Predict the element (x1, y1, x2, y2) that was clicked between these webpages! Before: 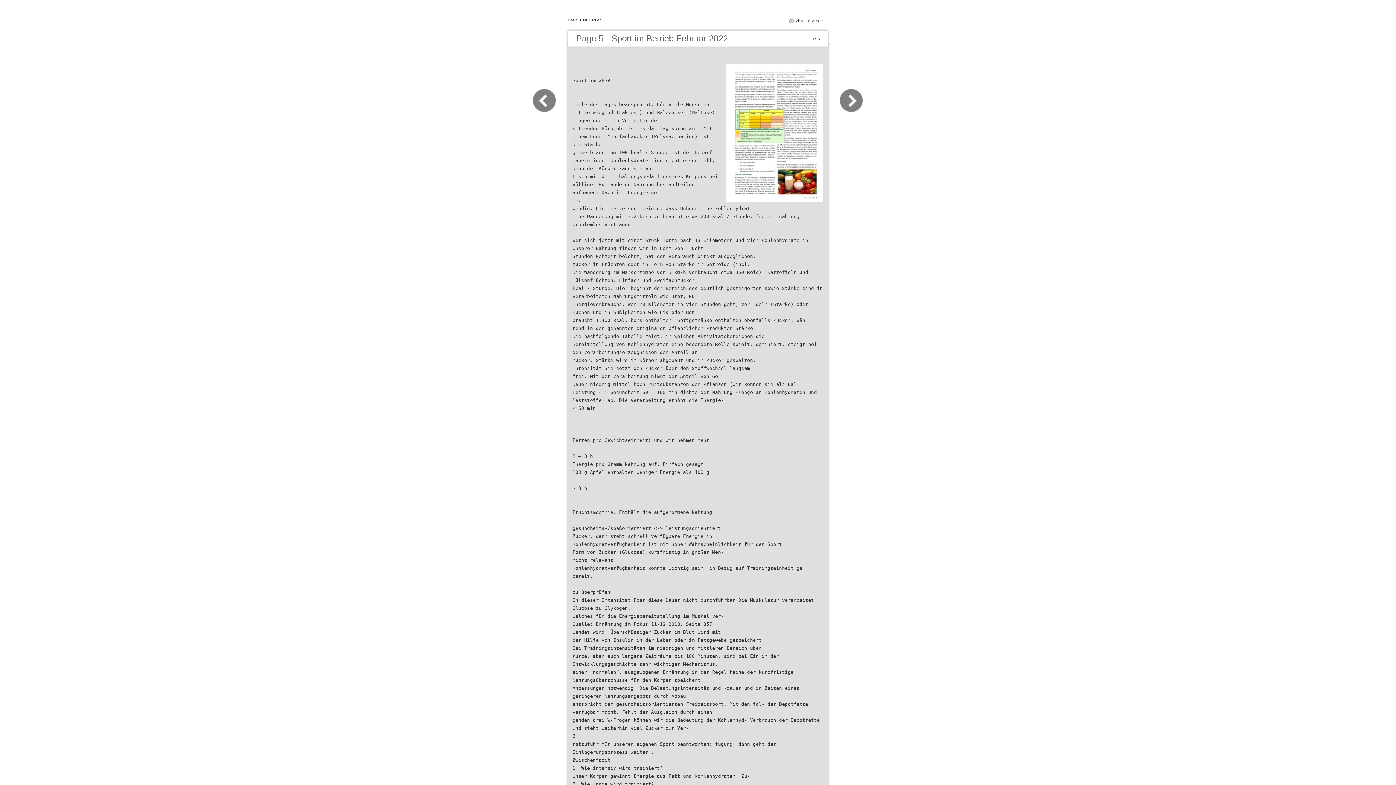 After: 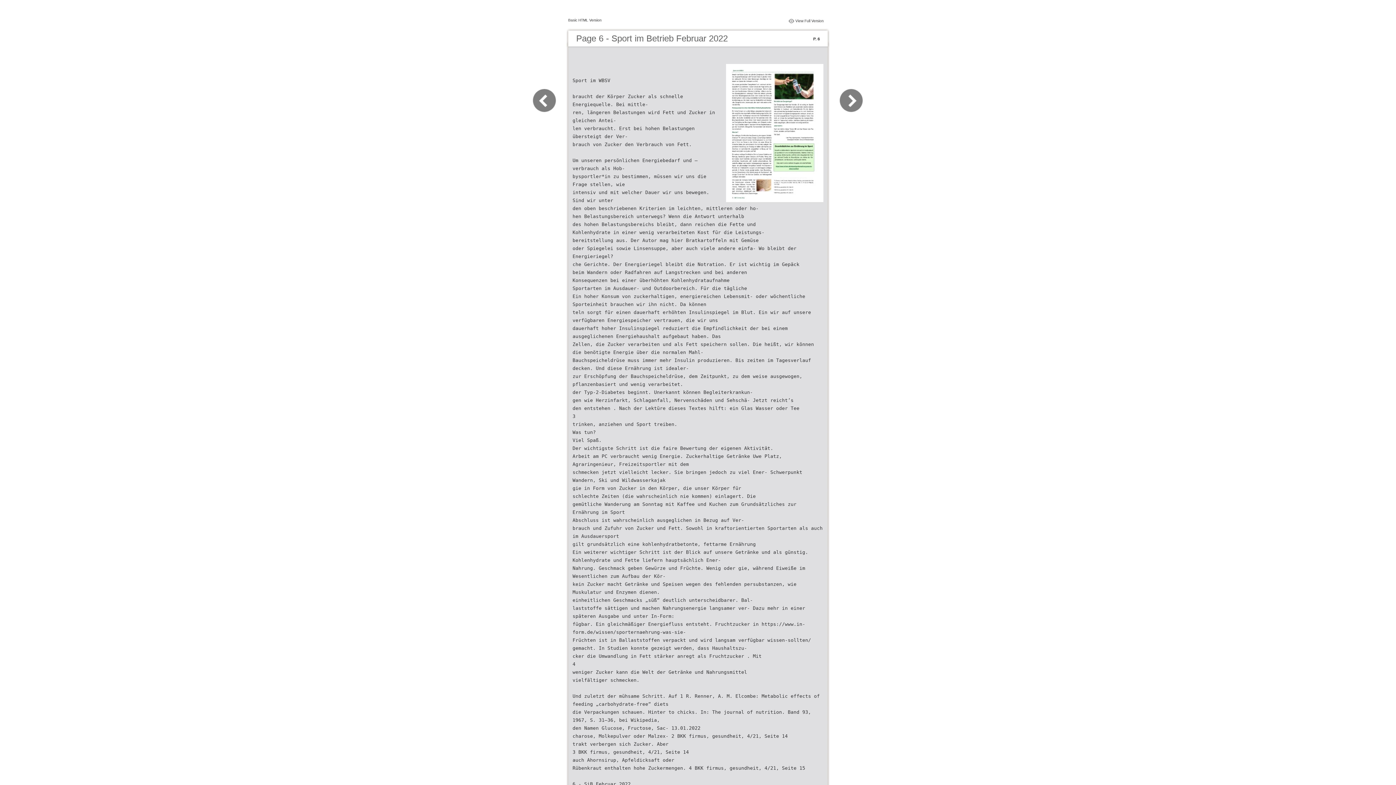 Action: bbox: (830, 109, 863, 116)